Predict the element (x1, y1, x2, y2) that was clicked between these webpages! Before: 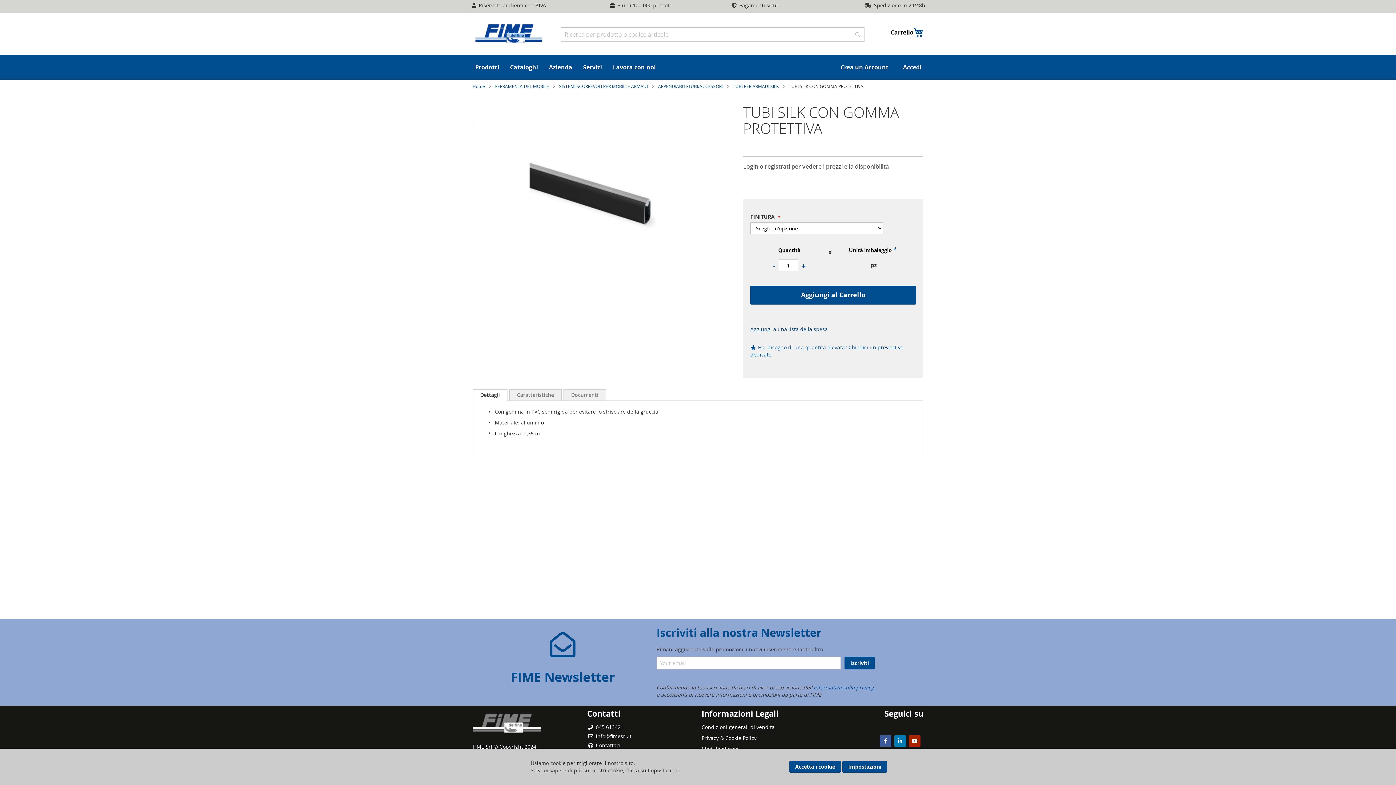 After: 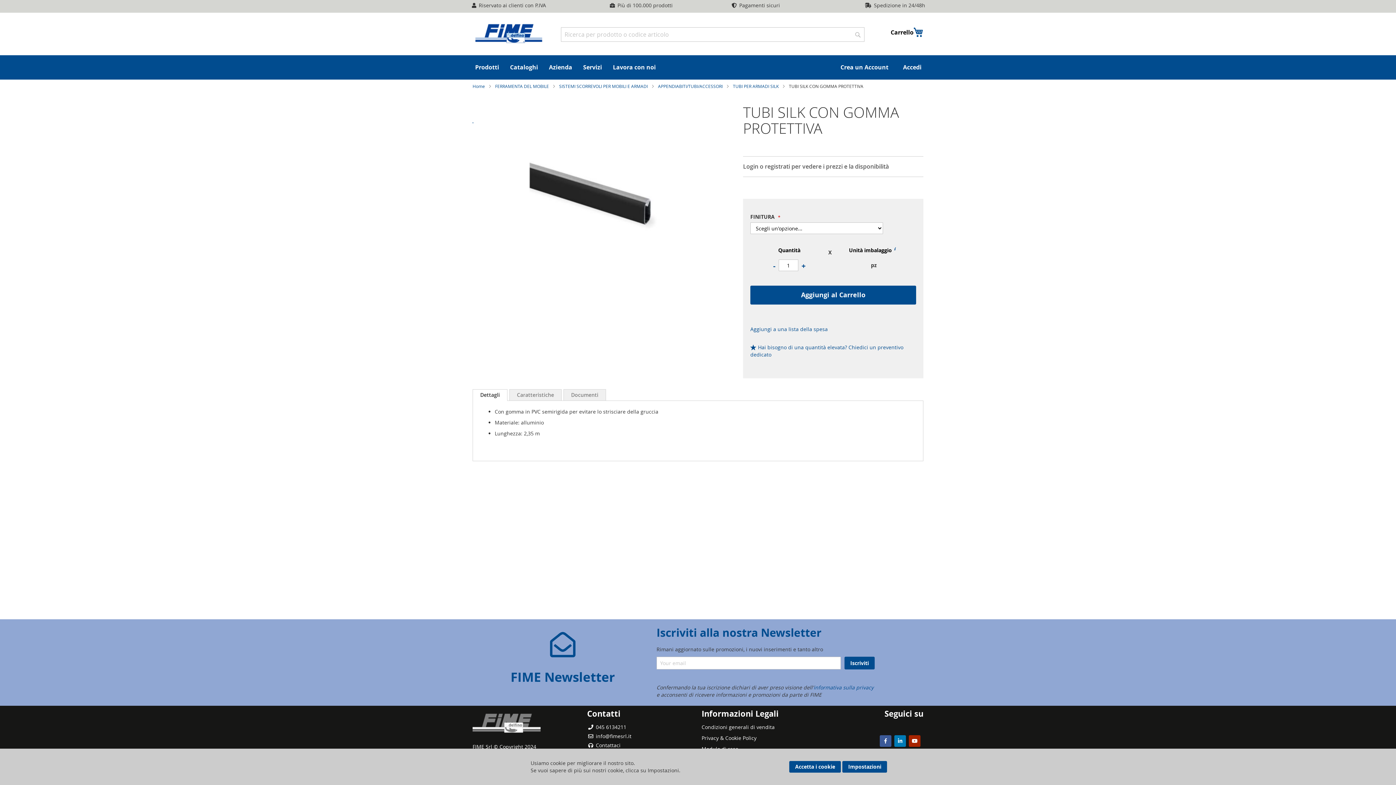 Action: bbox: (894, 735, 906, 747)